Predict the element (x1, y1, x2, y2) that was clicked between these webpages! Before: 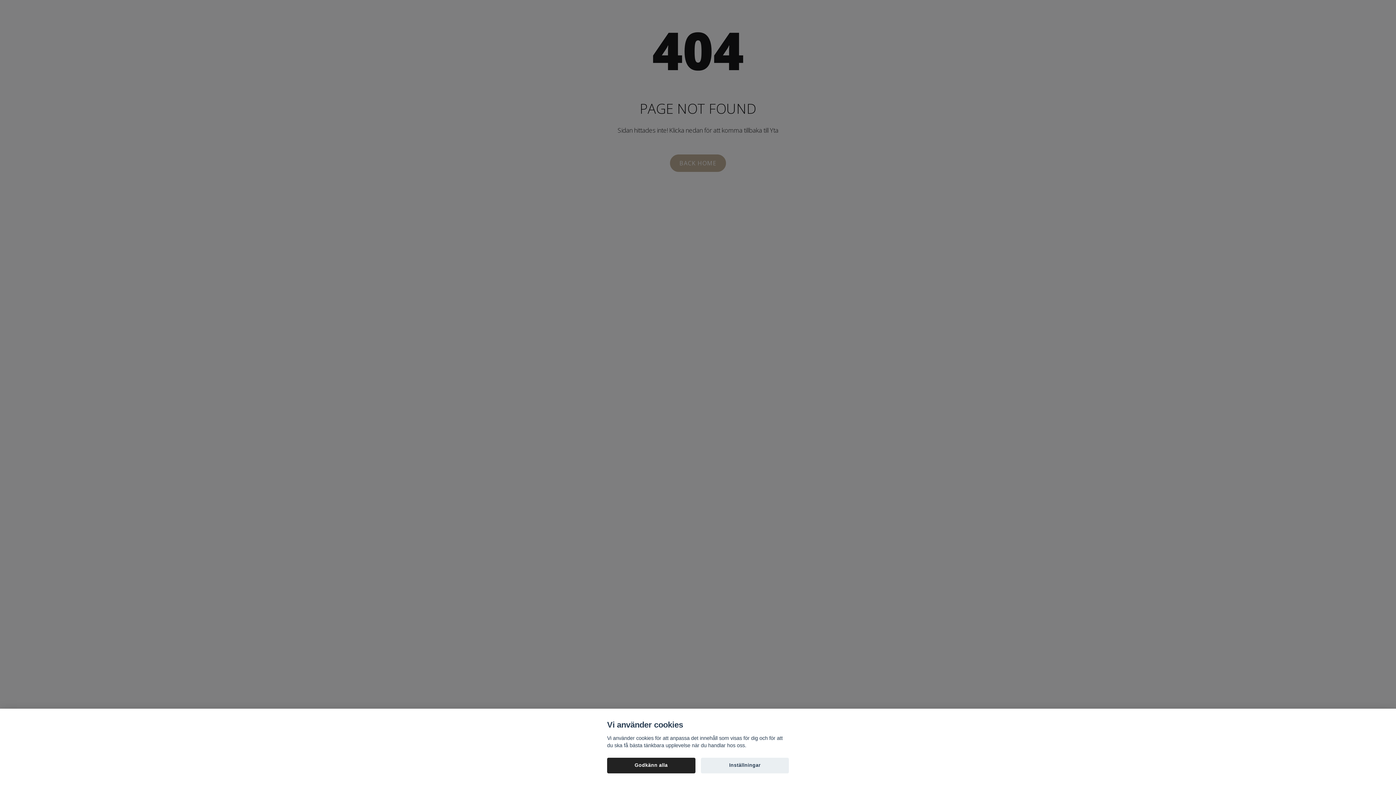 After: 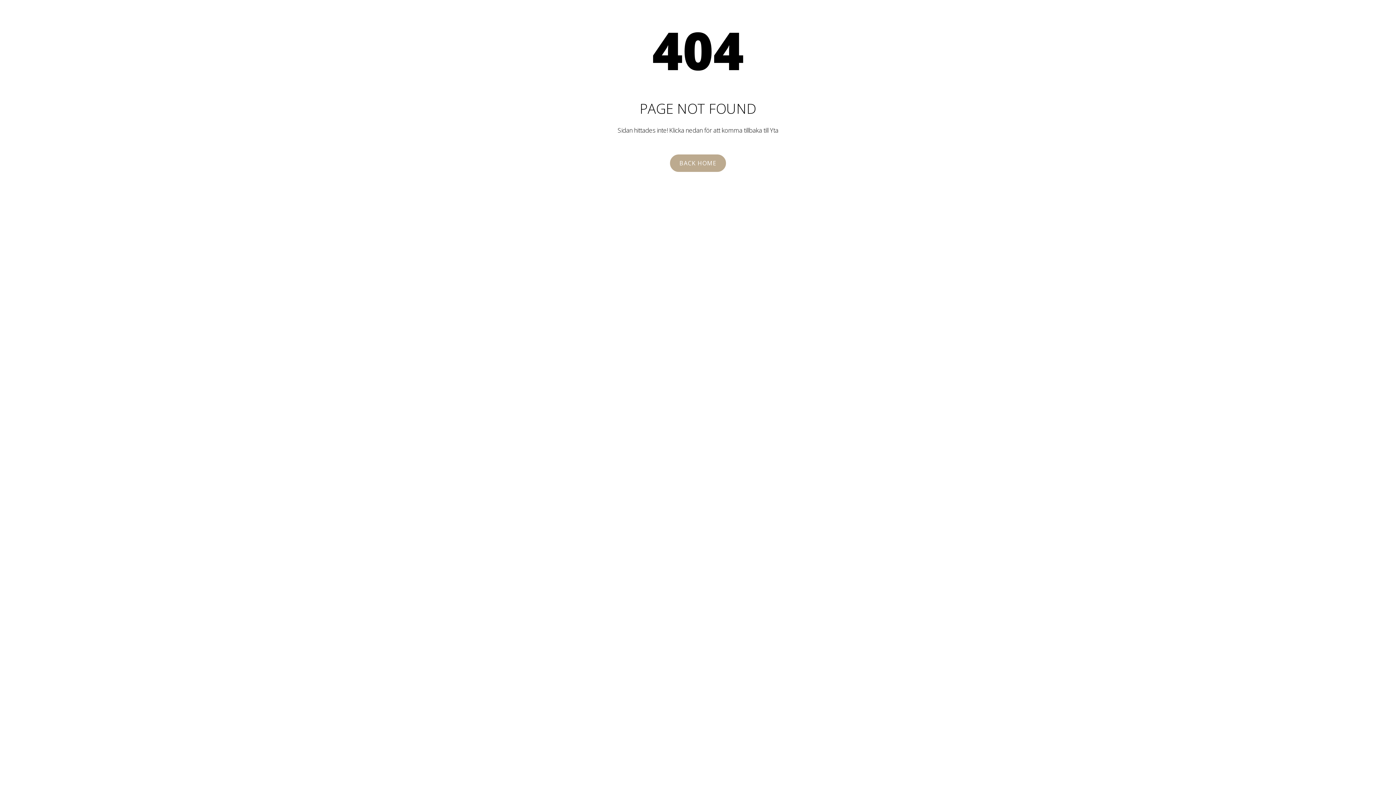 Action: bbox: (607, 758, 695, 773) label: Godkänn alla